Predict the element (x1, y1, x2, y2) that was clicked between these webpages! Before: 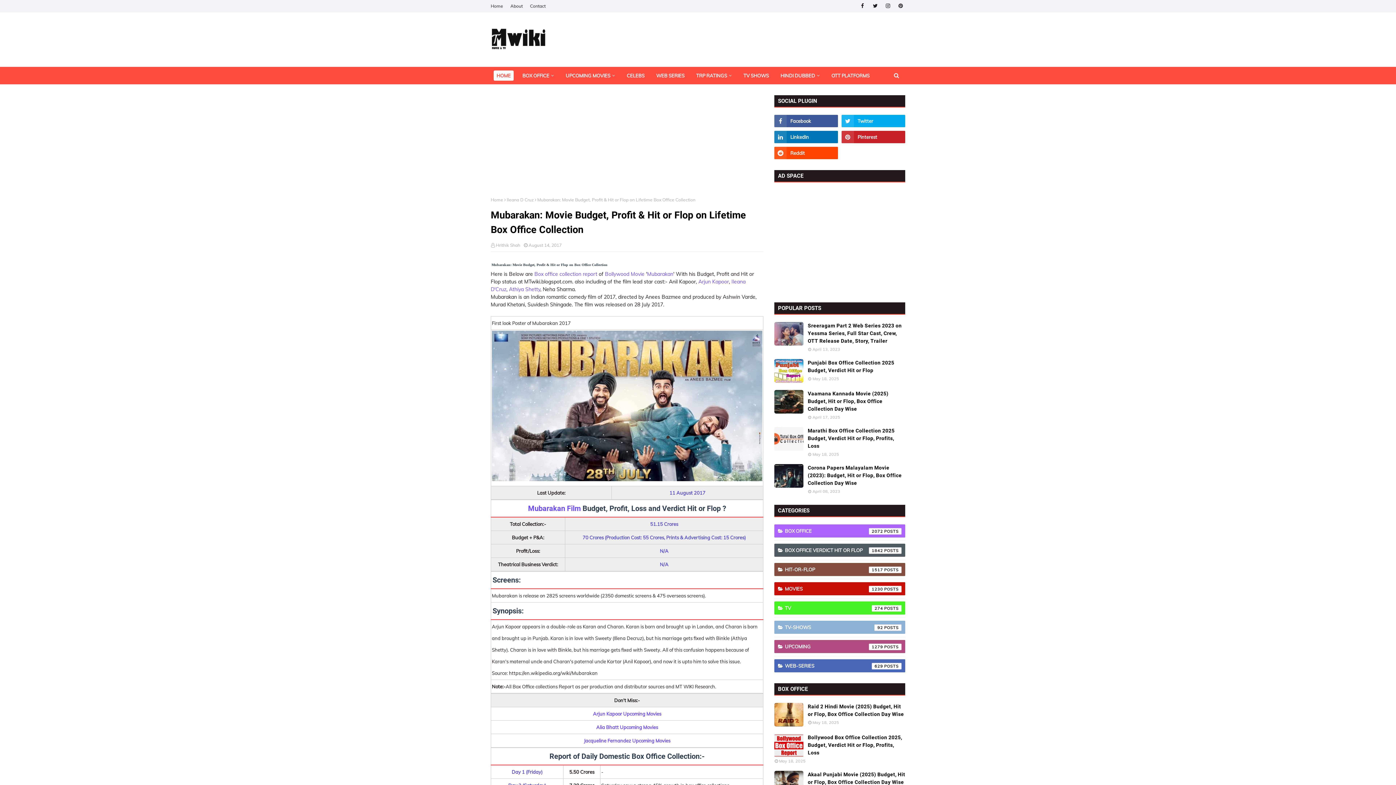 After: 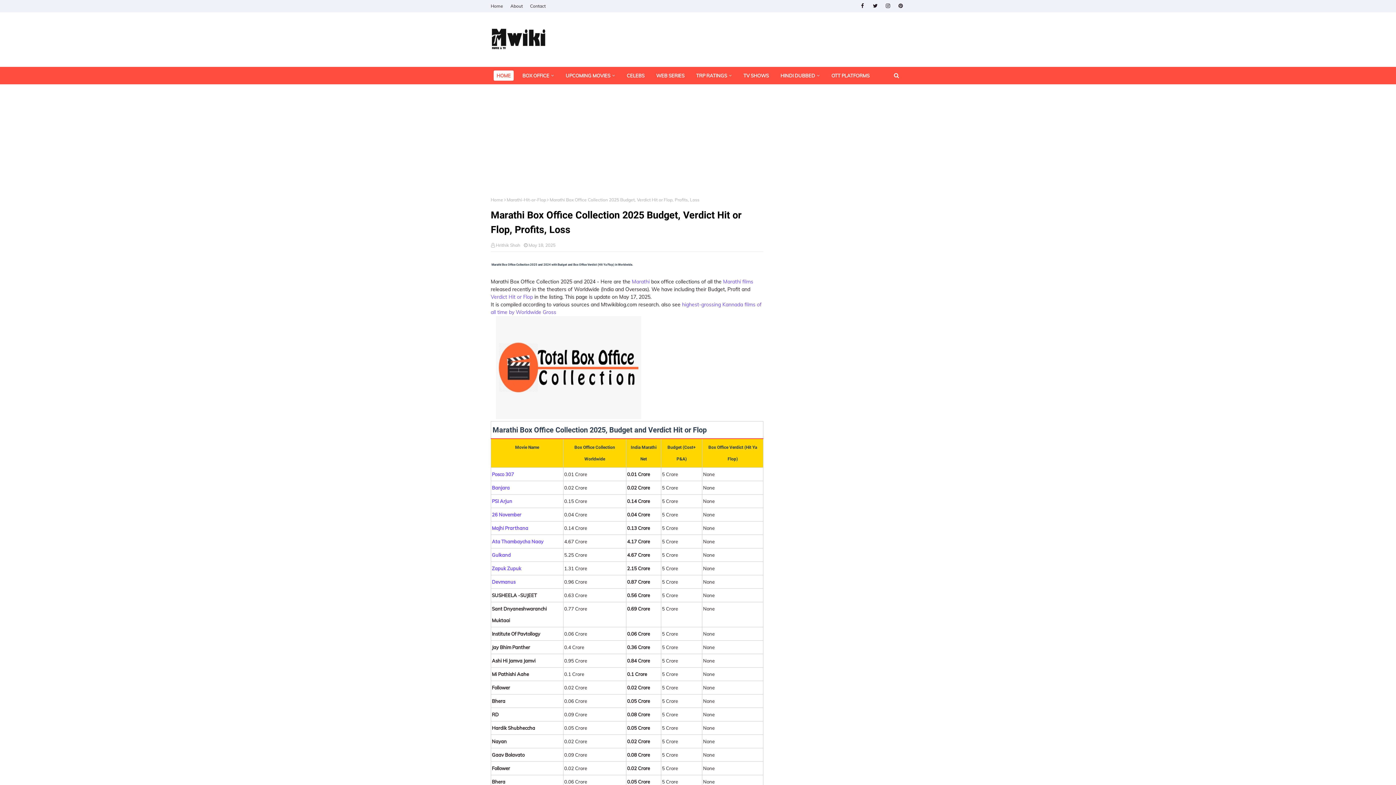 Action: bbox: (774, 427, 803, 450)